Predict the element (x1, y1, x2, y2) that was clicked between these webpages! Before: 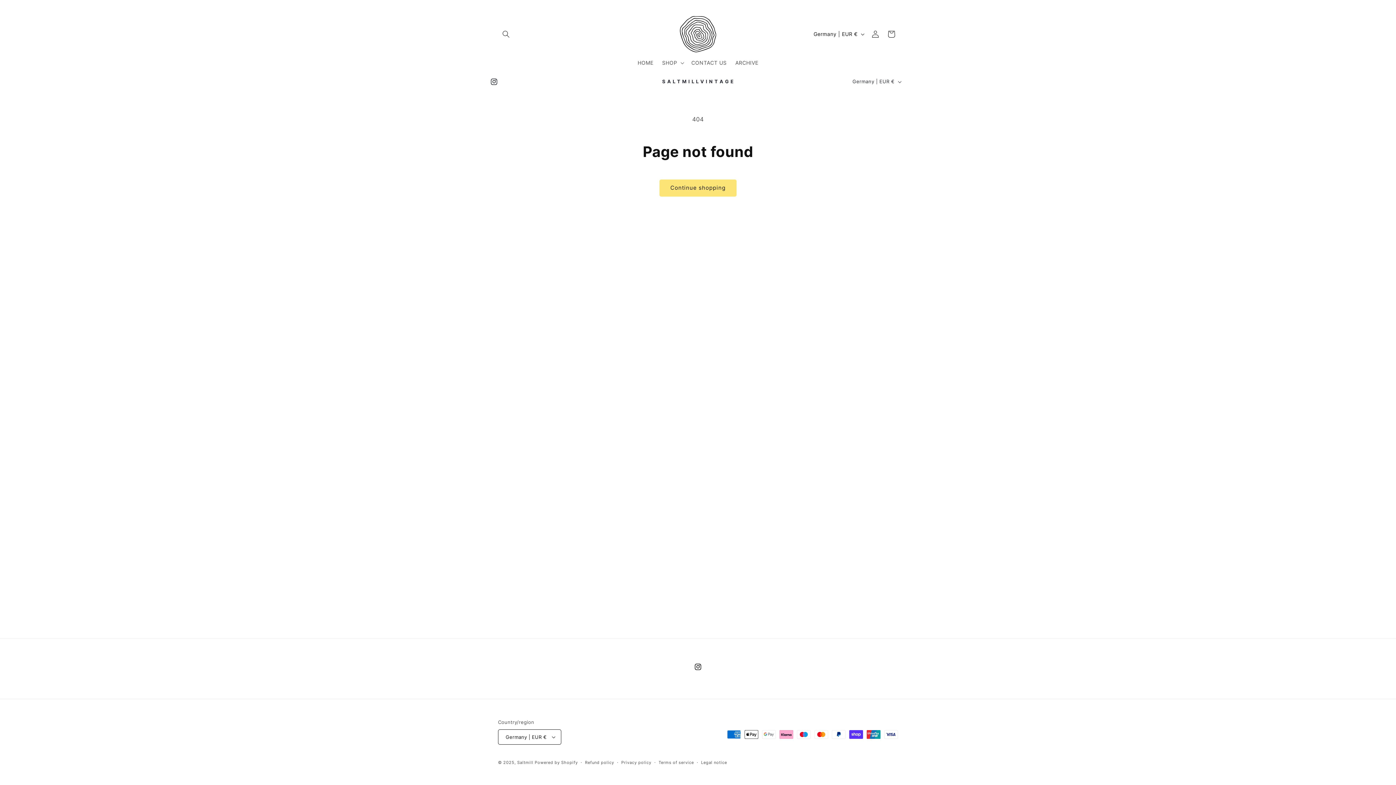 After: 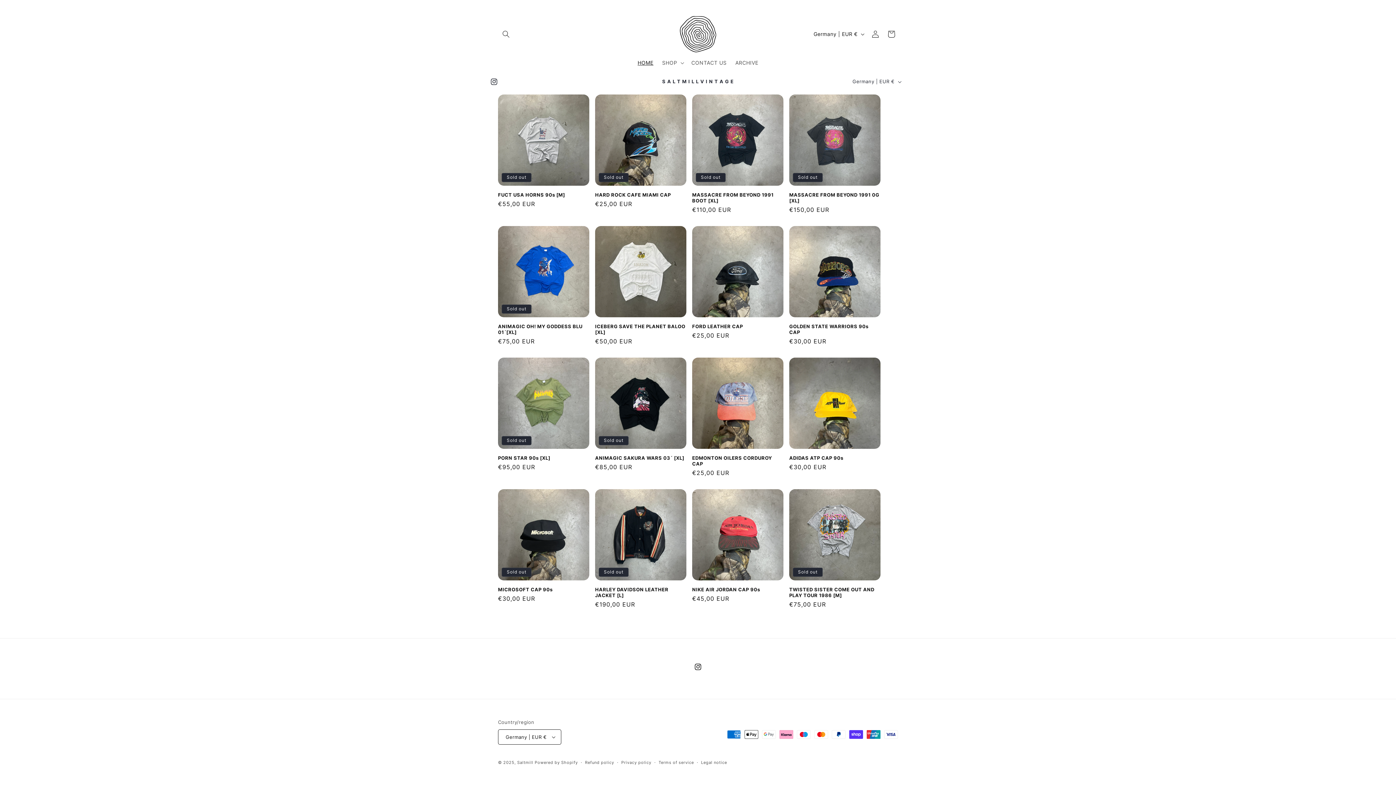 Action: bbox: (517, 760, 534, 765) label: Saltmill 